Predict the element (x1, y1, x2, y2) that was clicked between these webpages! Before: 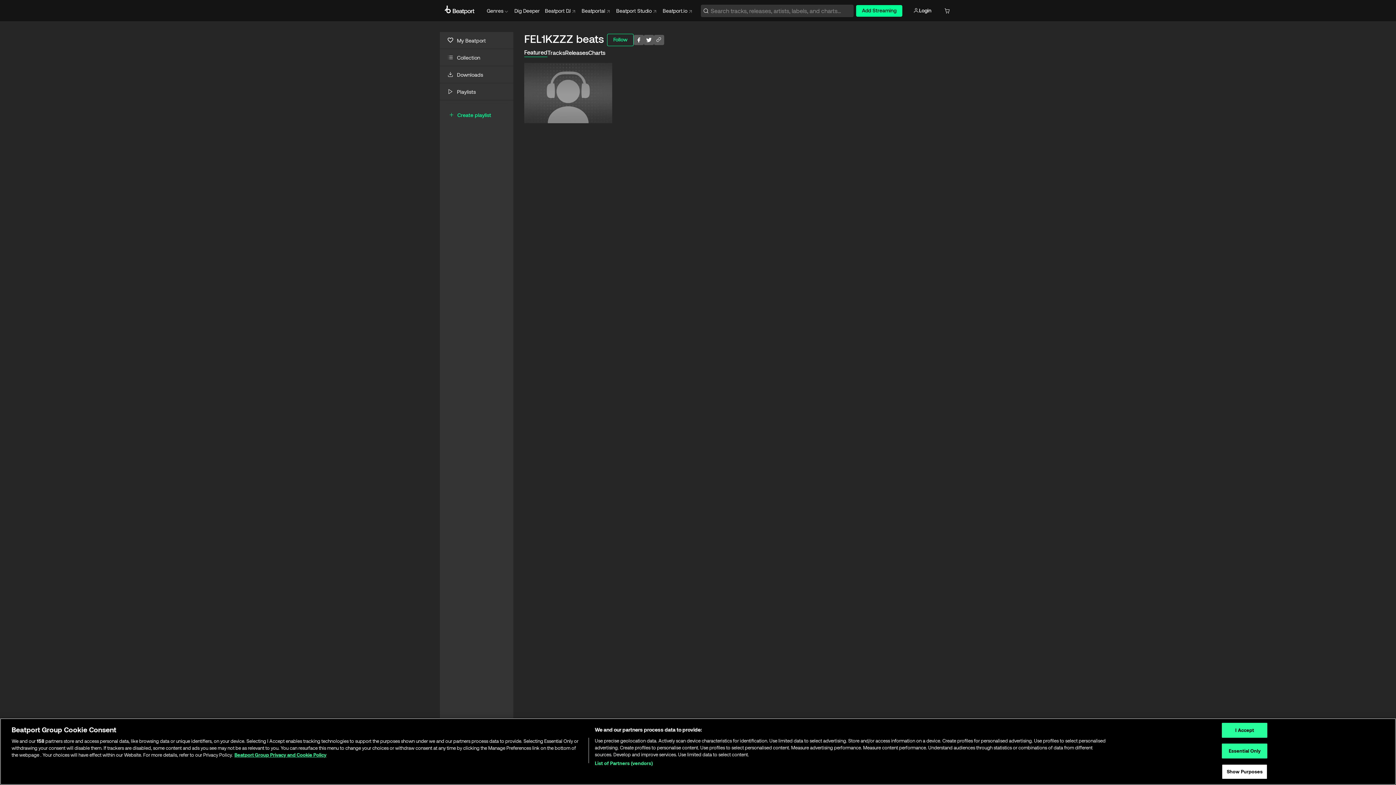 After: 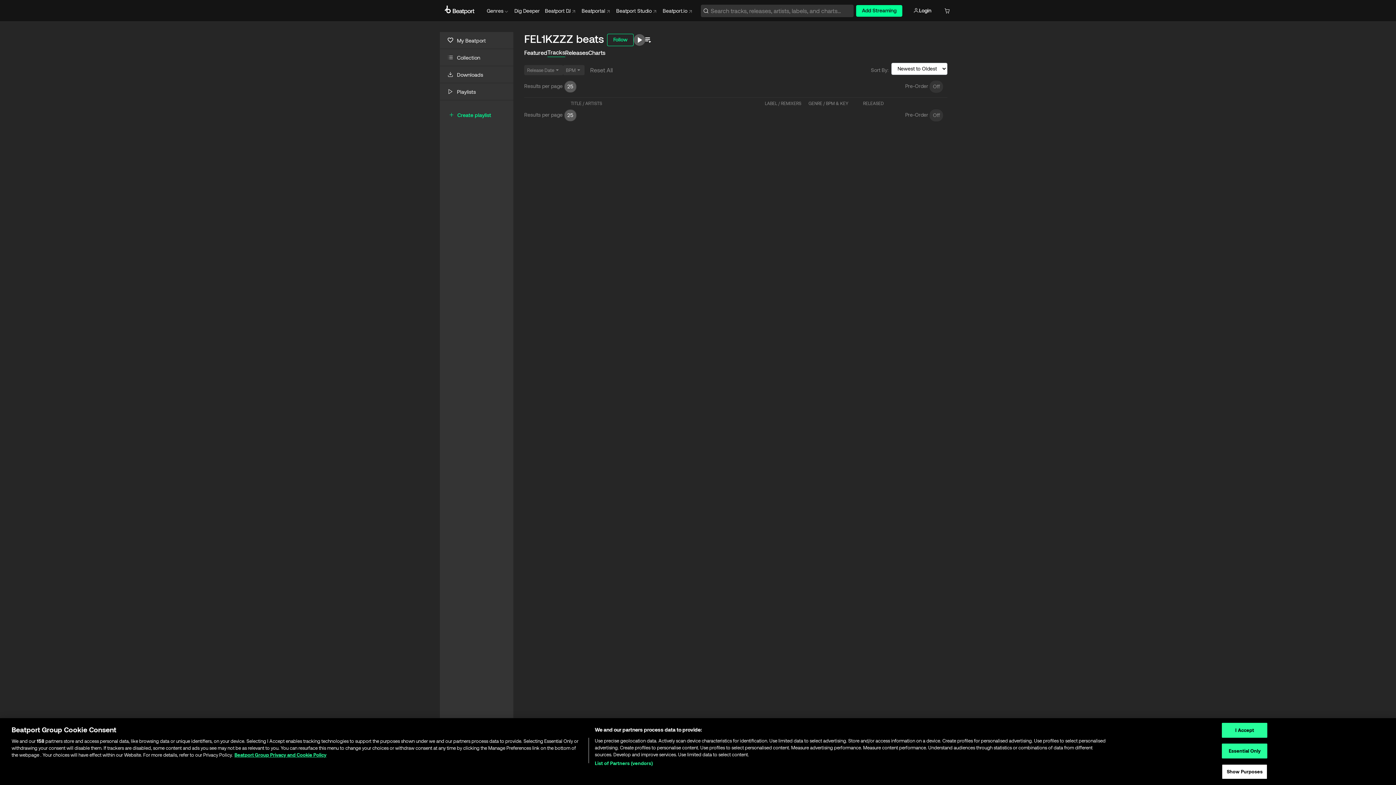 Action: bbox: (547, 48, 565, 55) label: Tracks